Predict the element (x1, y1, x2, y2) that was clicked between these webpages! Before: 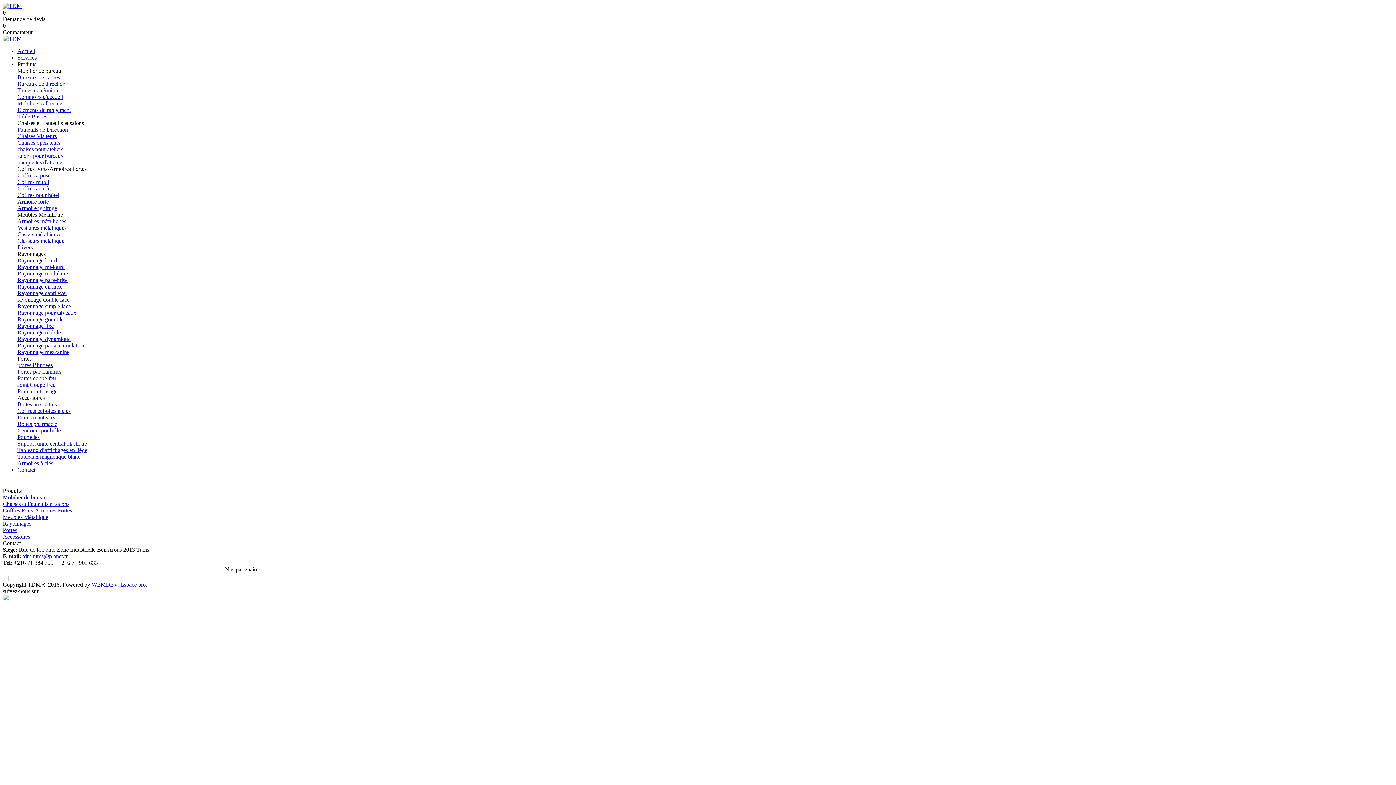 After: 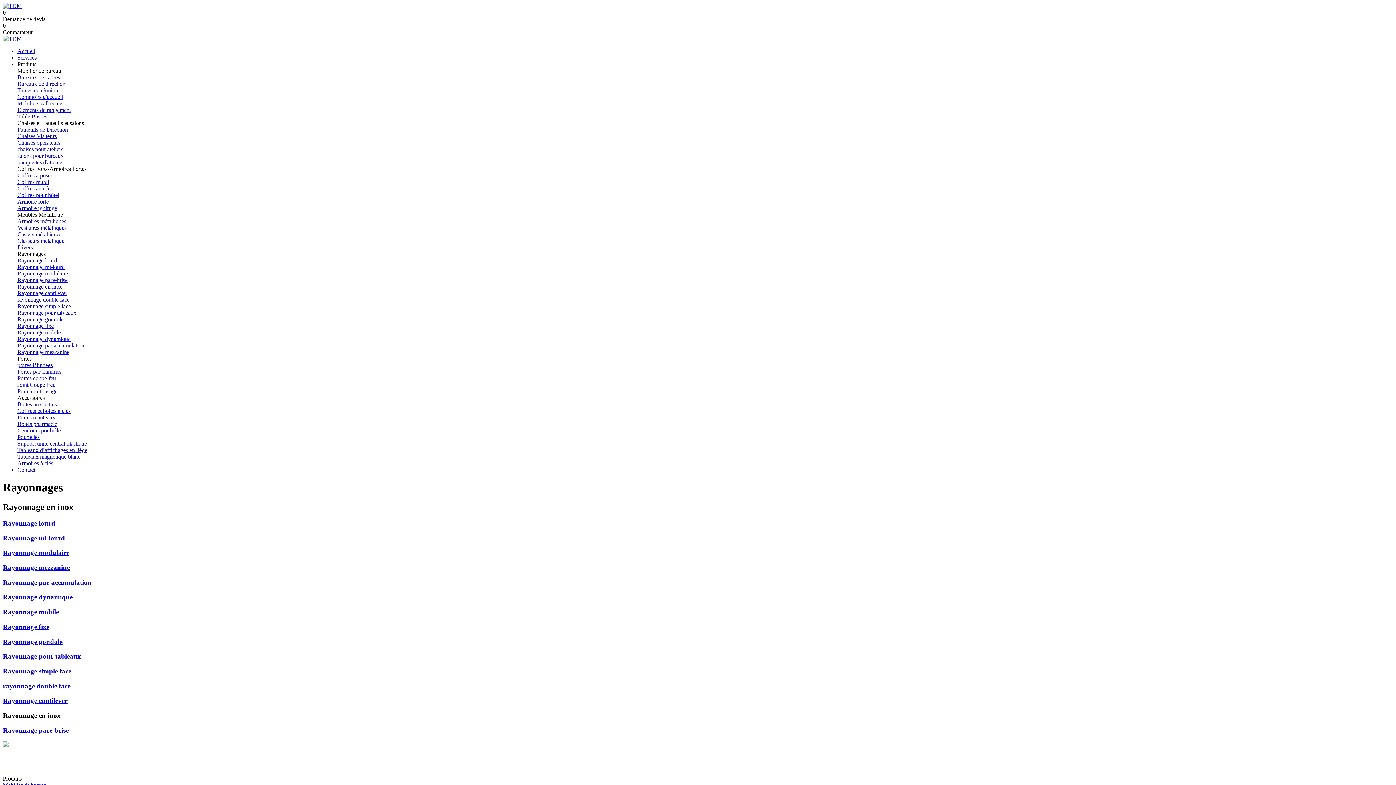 Action: label: Rayonnage en inox bbox: (17, 283, 62, 289)